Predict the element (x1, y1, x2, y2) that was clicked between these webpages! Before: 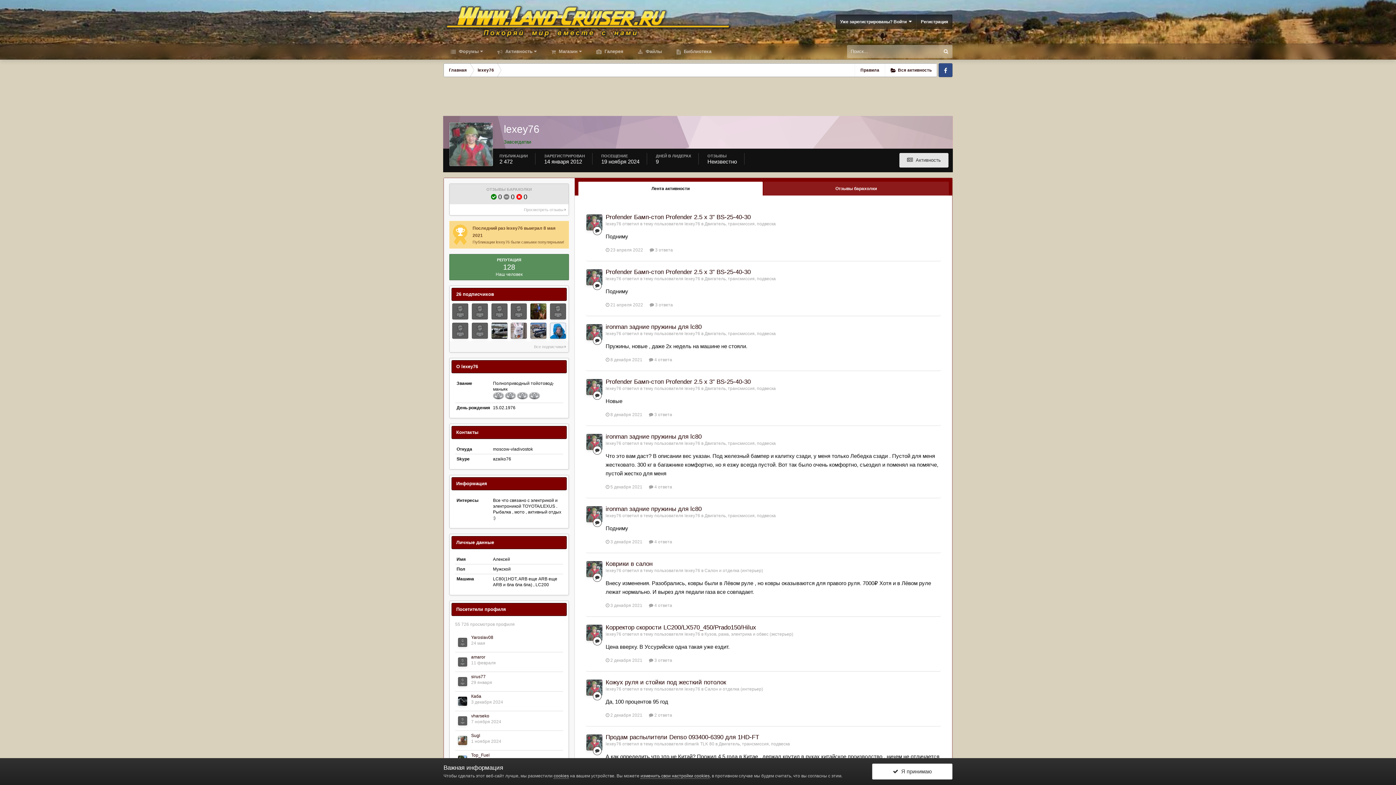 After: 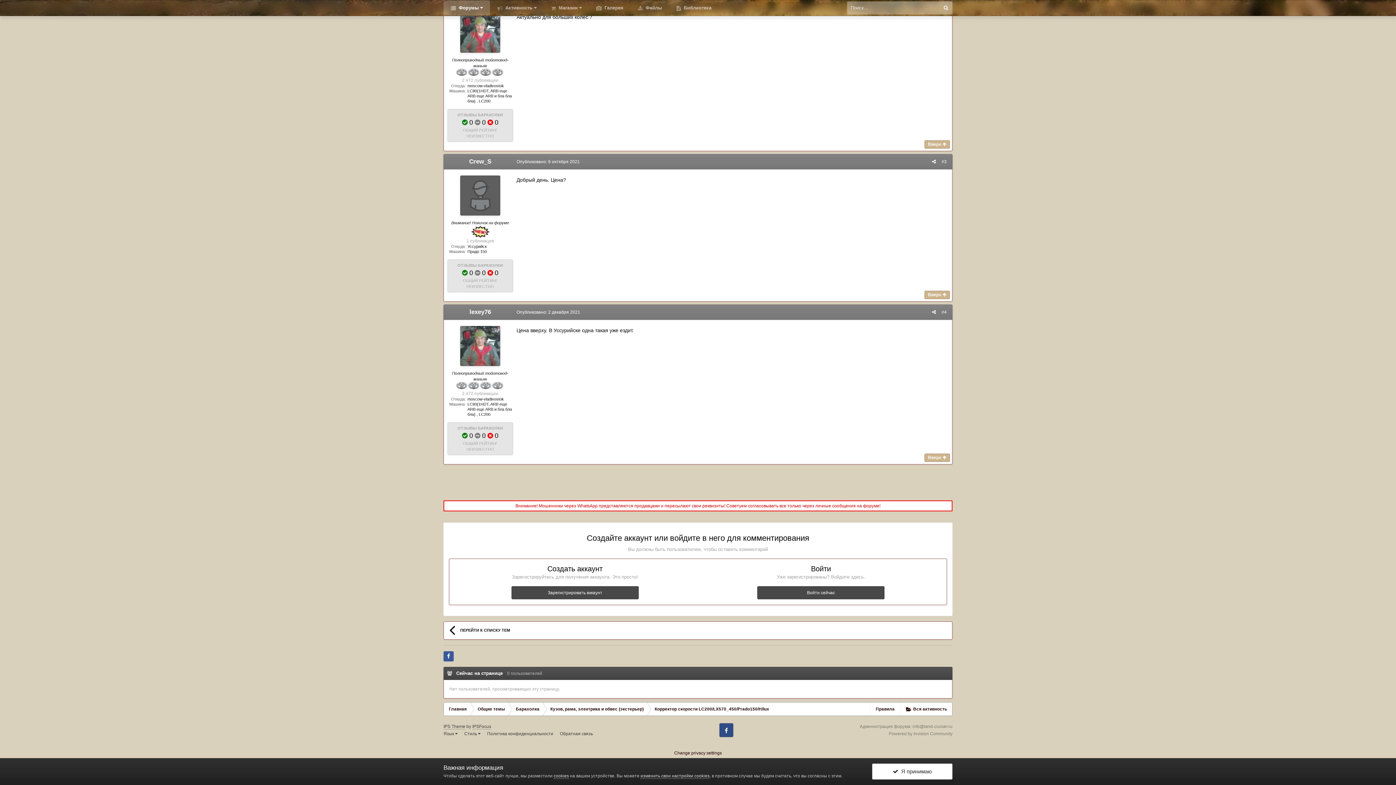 Action: label:  3 ответа bbox: (649, 658, 672, 663)